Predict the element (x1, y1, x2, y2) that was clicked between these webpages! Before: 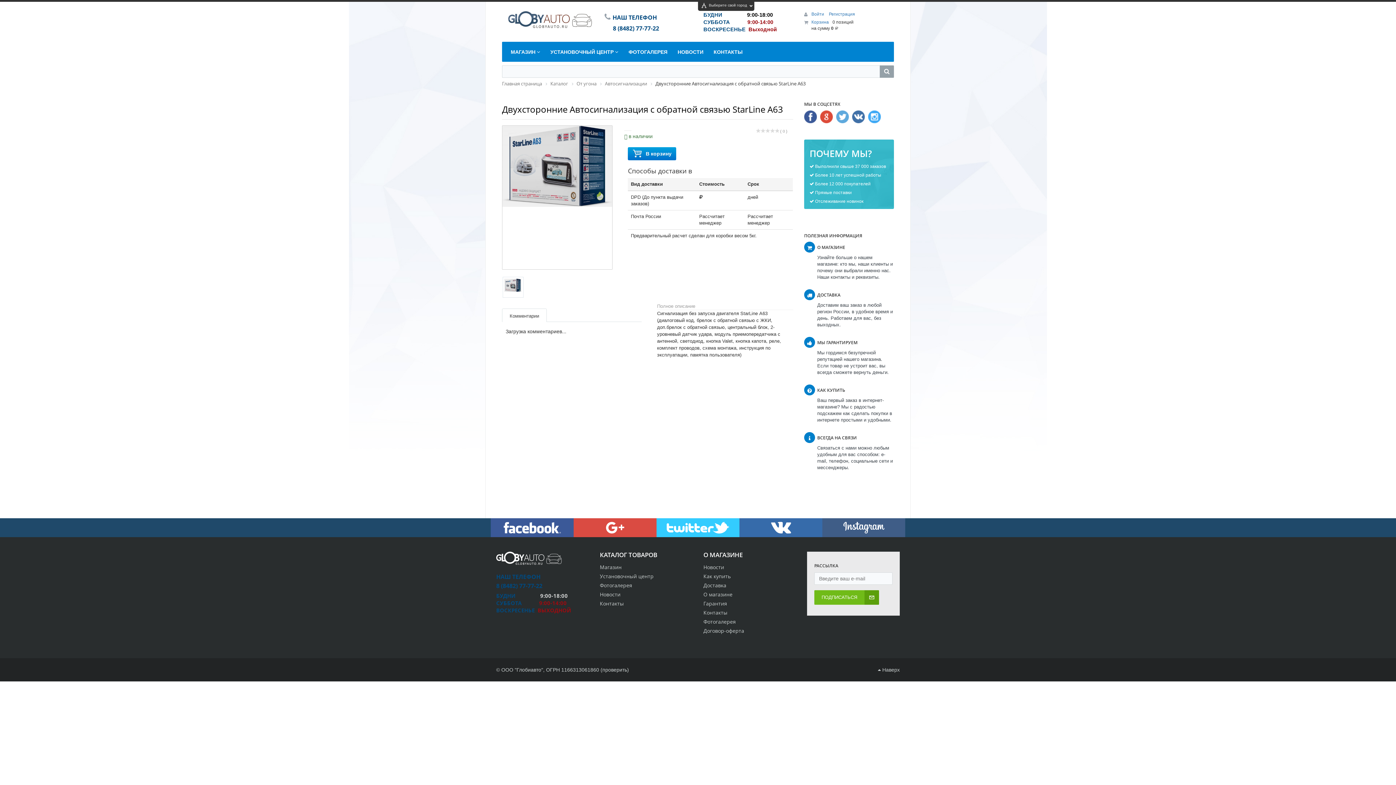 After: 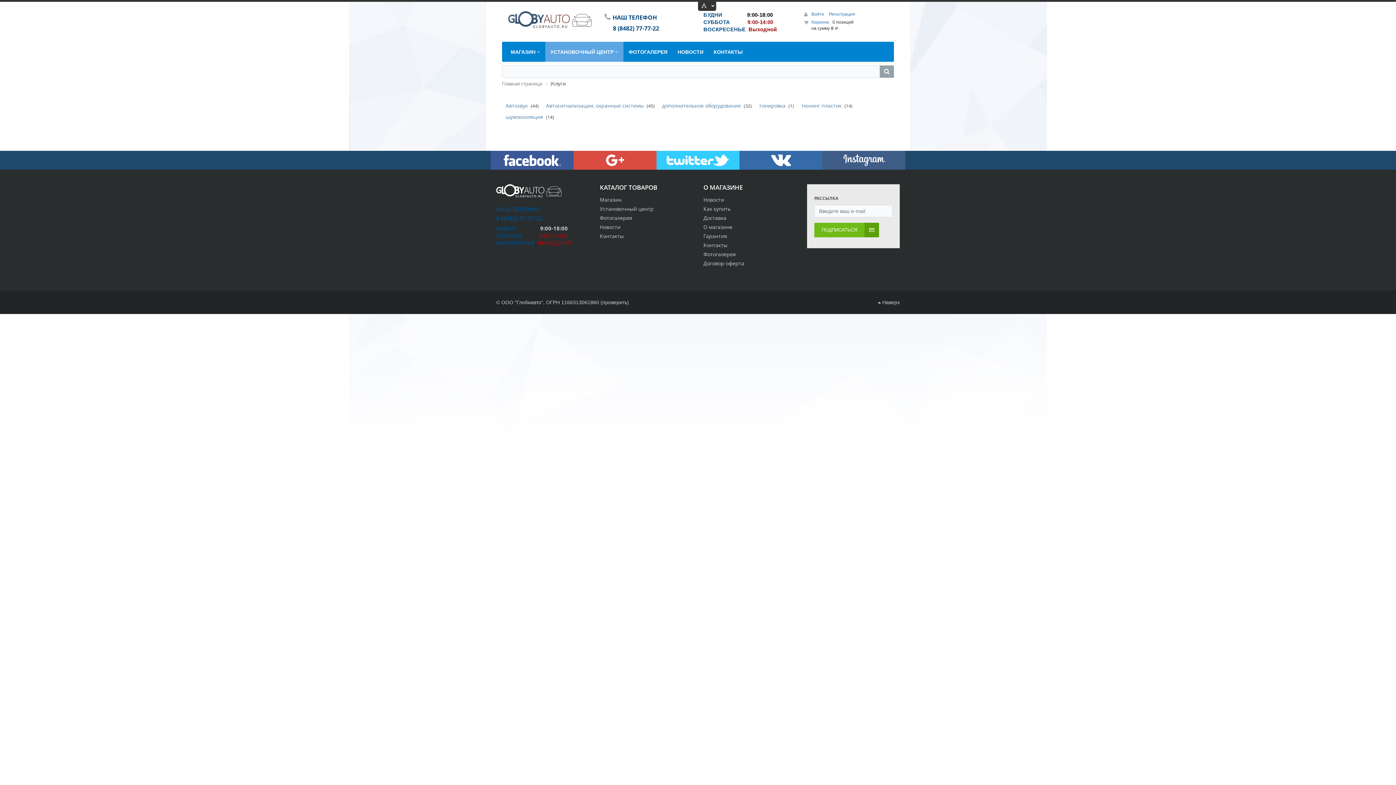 Action: label: УСТАНОВОЧНЫЙ ЦЕНТР  bbox: (545, 41, 623, 61)